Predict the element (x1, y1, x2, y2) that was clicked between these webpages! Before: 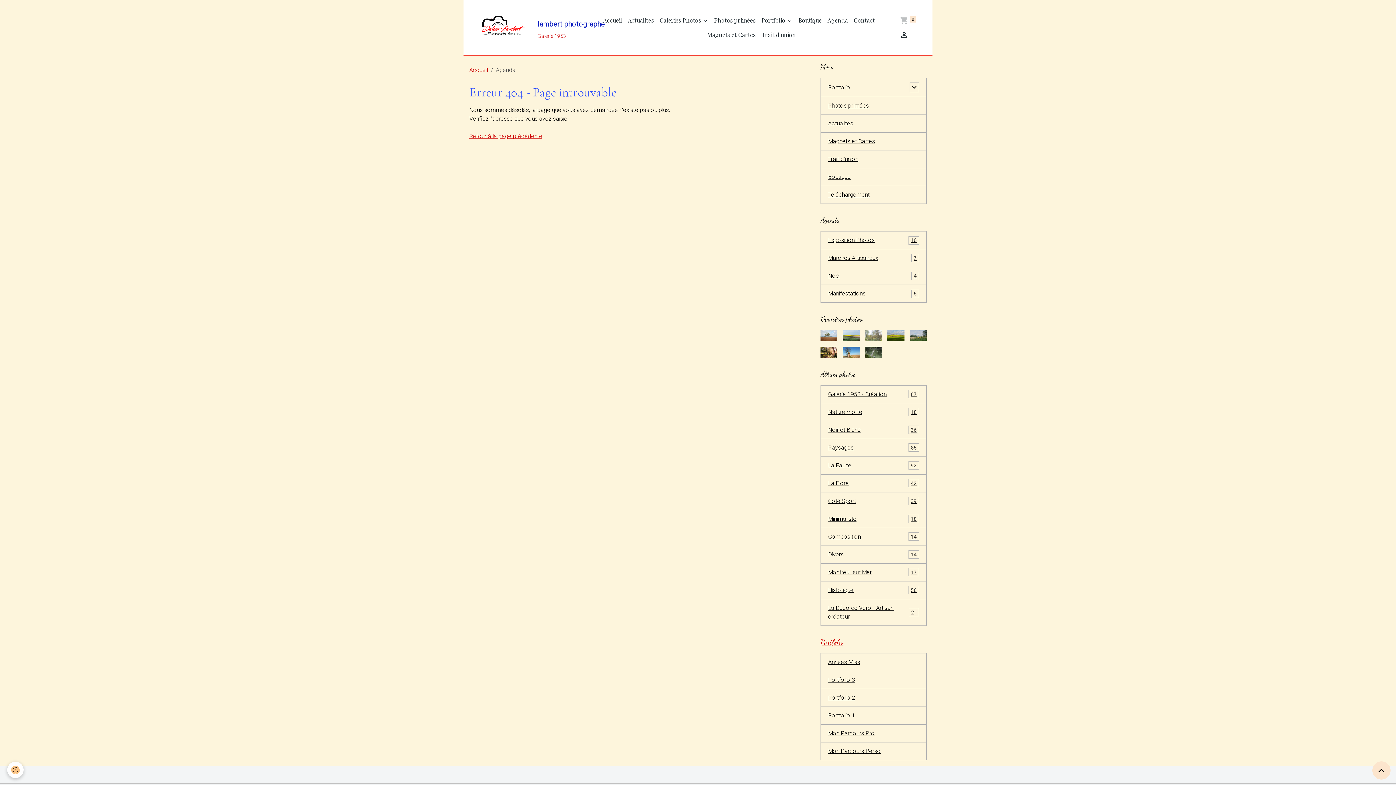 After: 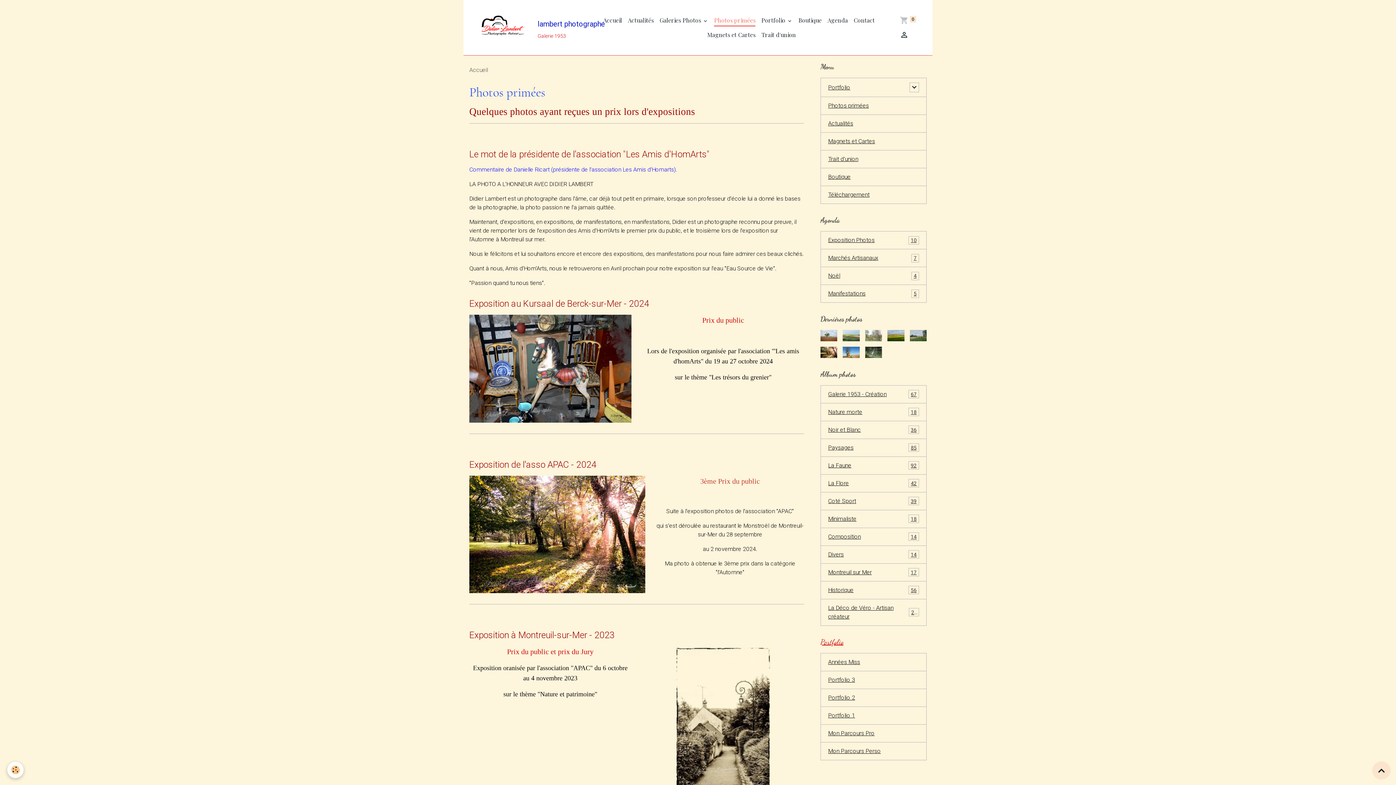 Action: bbox: (820, 96, 926, 114) label: Photos primées